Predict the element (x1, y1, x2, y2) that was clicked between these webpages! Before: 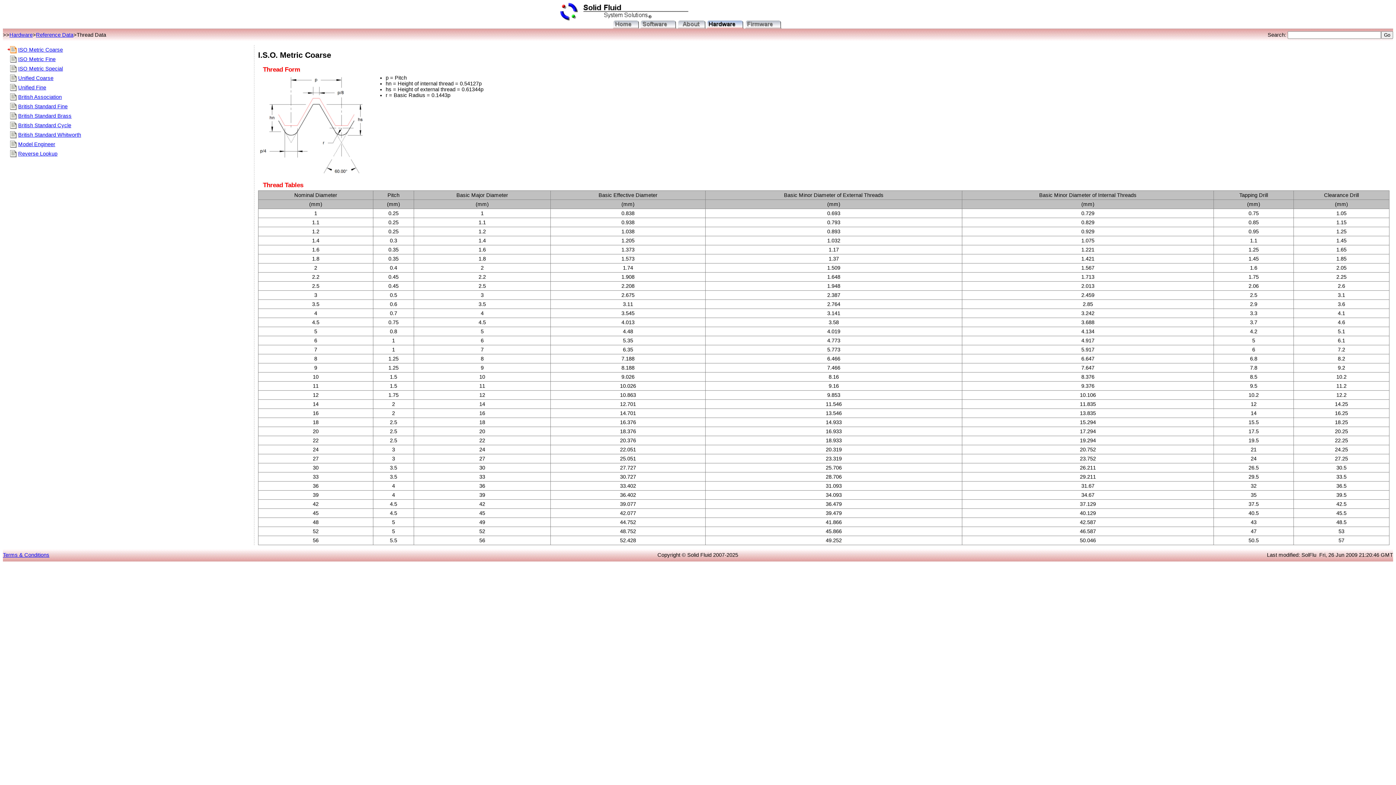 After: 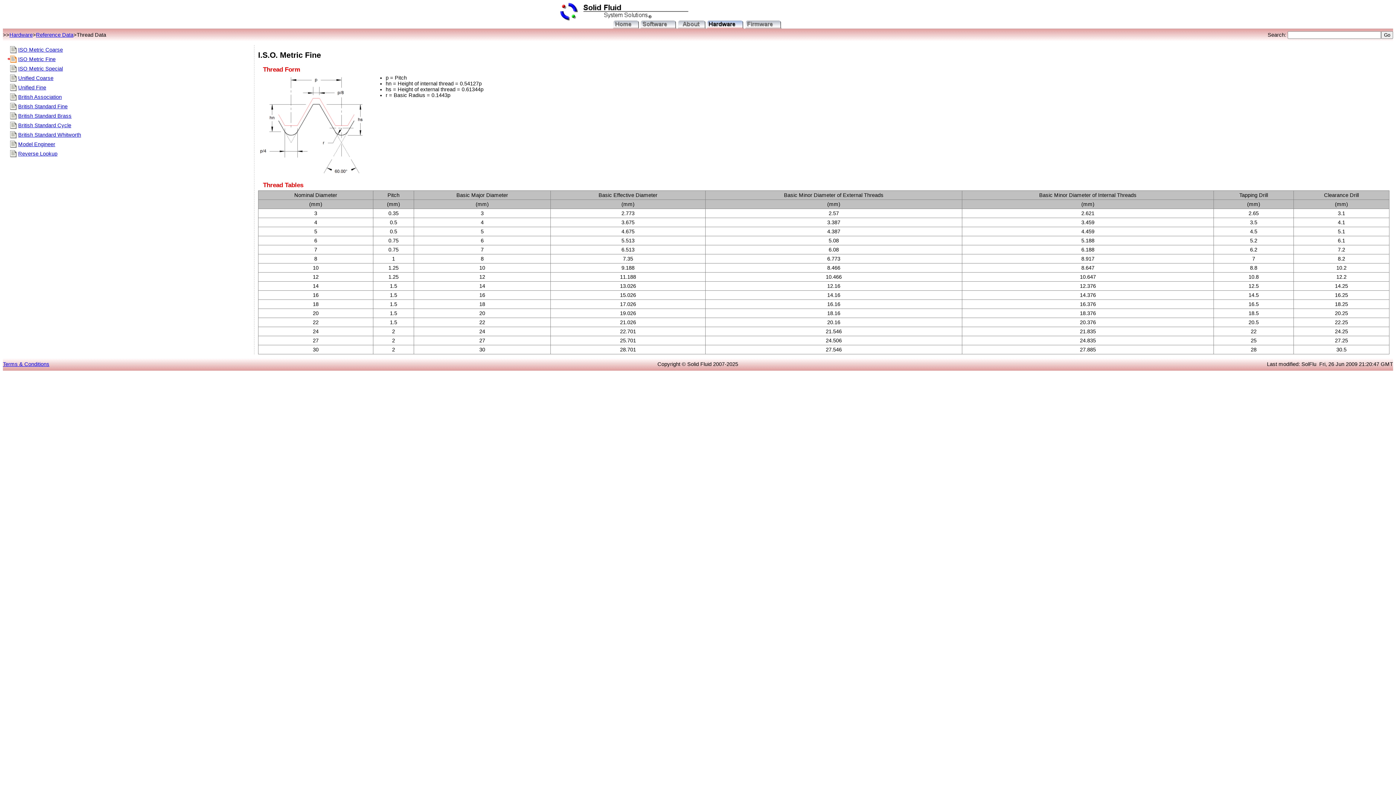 Action: bbox: (7, 58, 16, 64)